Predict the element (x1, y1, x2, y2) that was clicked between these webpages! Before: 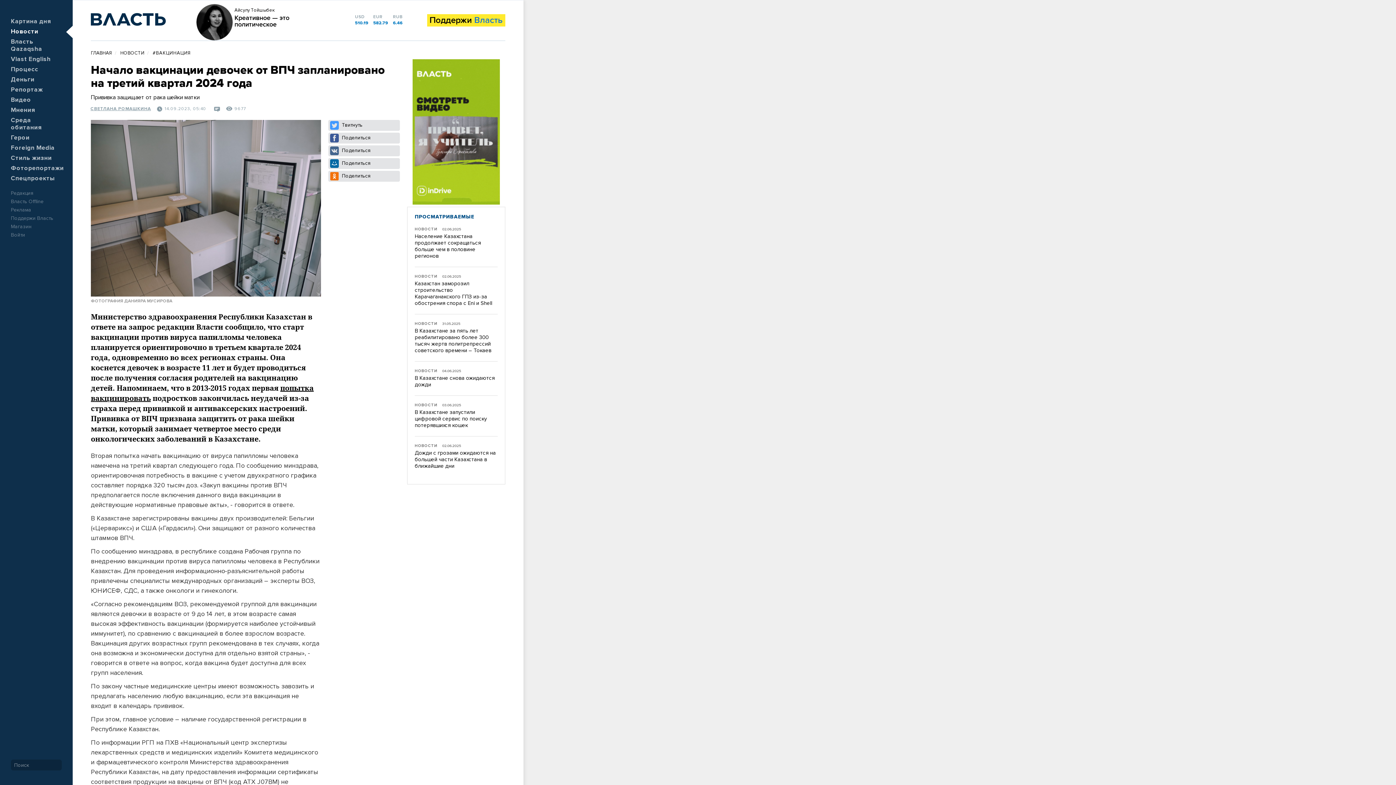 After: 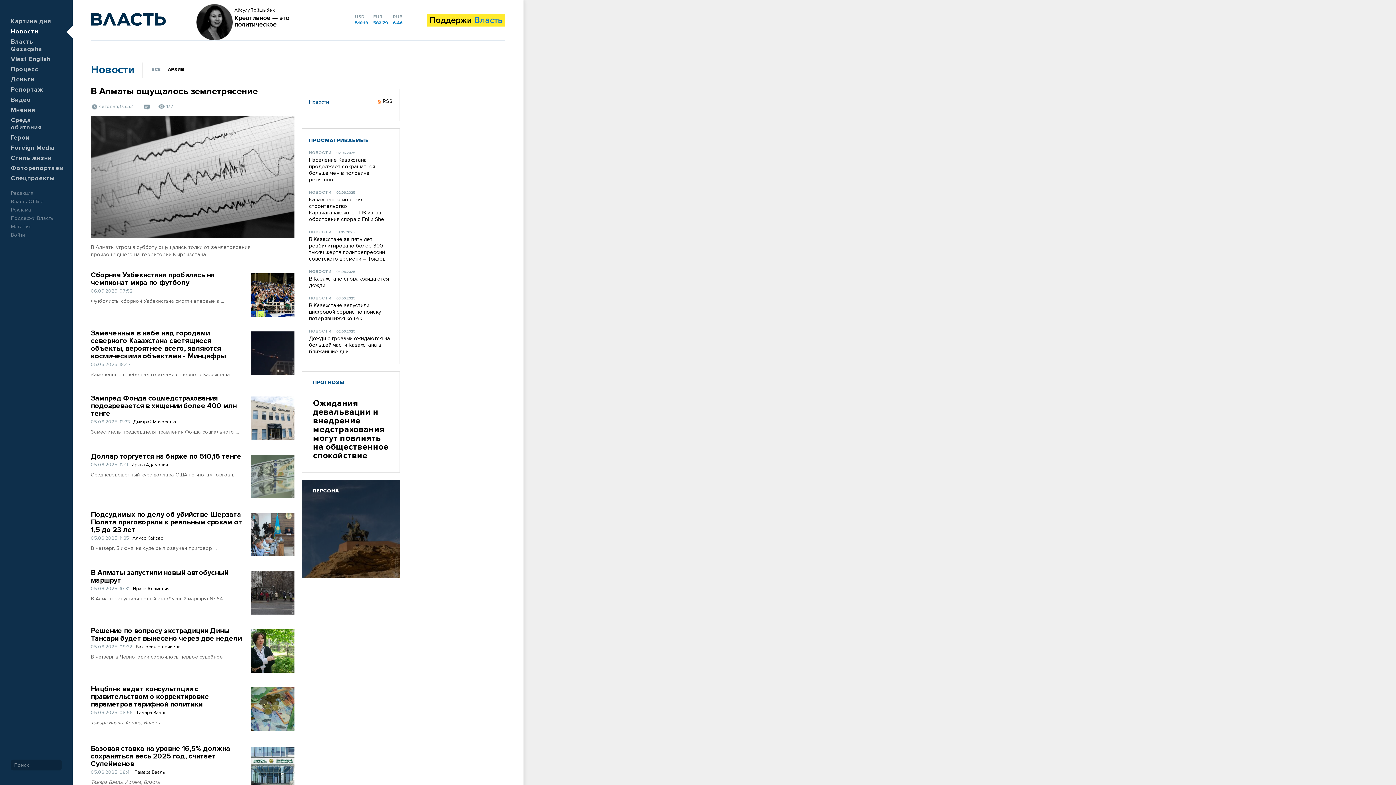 Action: bbox: (414, 369, 437, 373) label: НОВОСТИ